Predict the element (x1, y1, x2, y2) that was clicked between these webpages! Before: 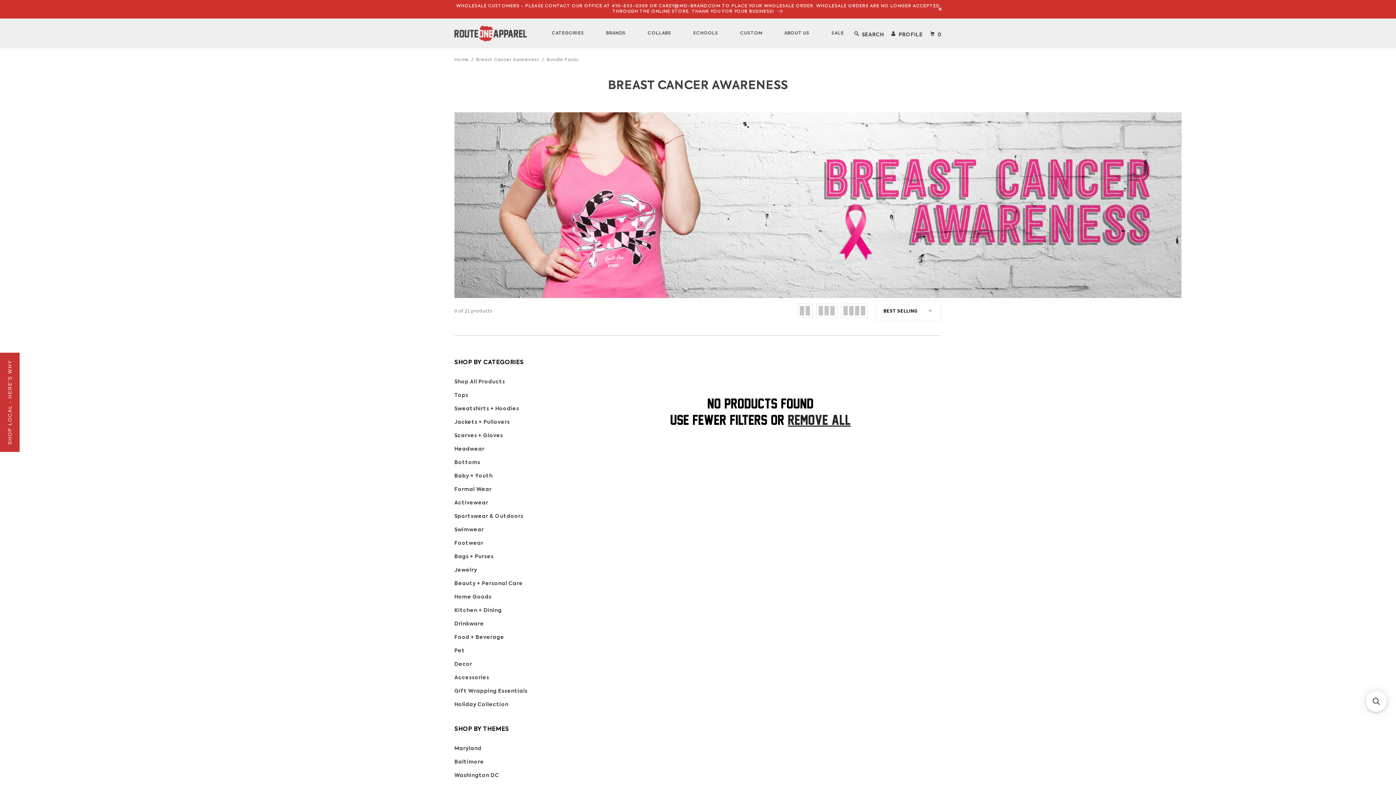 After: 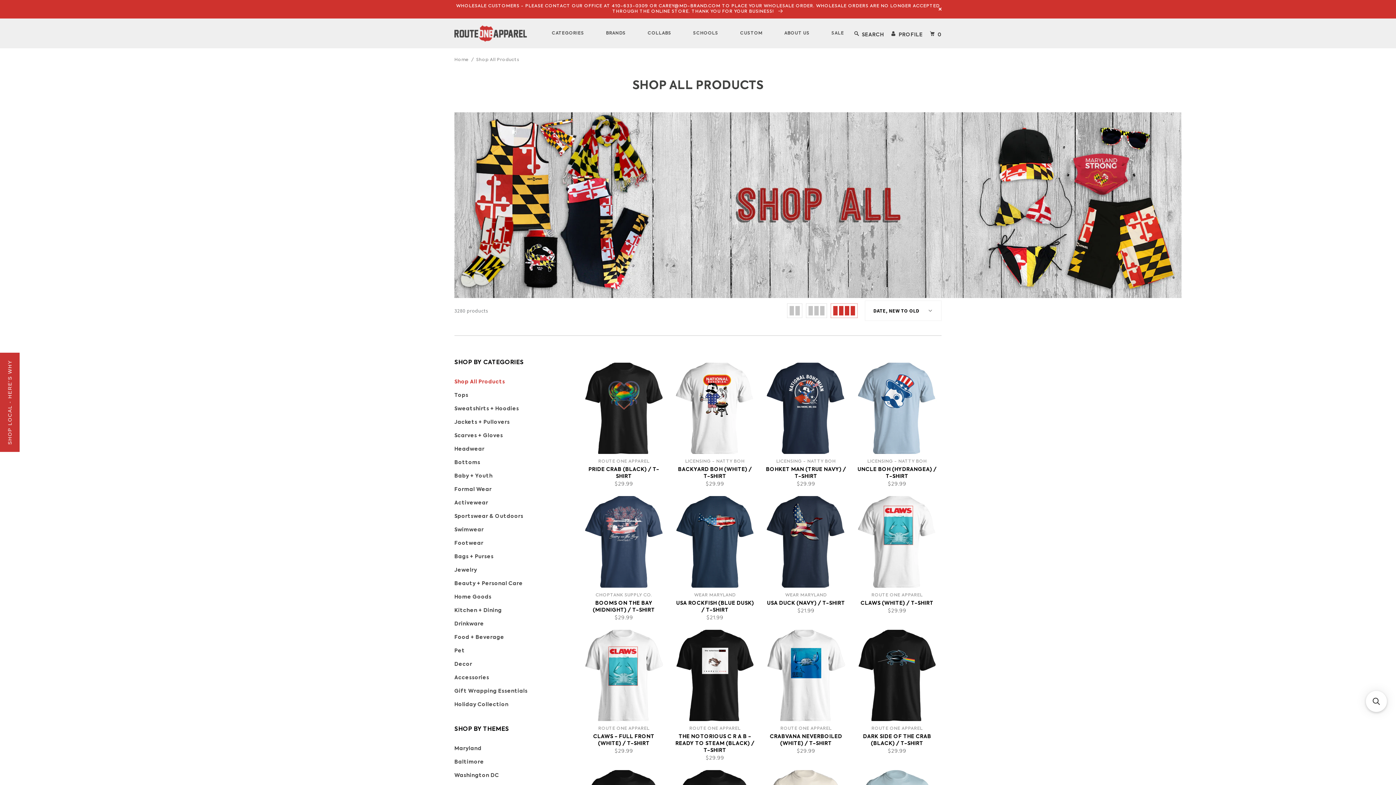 Action: label: Shop All Products bbox: (454, 378, 563, 386)